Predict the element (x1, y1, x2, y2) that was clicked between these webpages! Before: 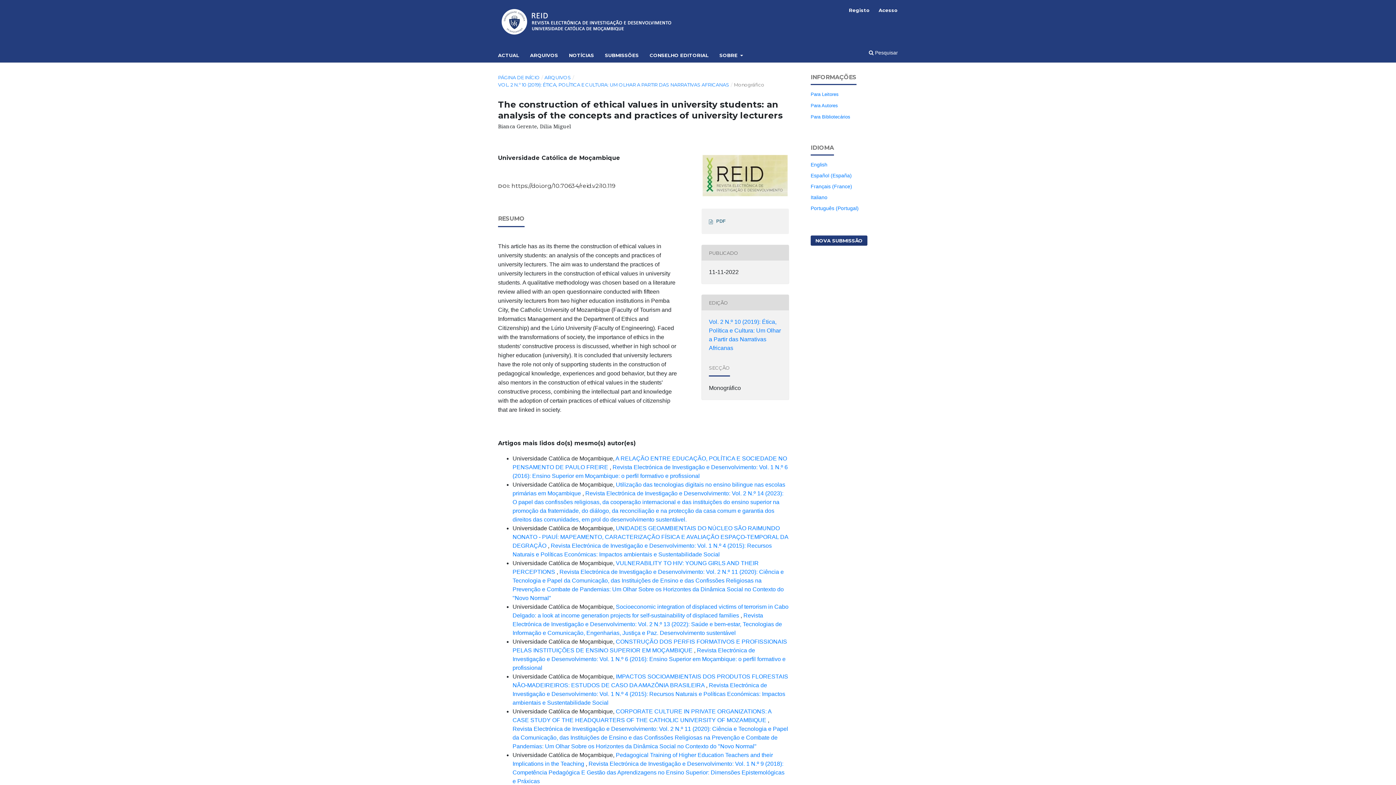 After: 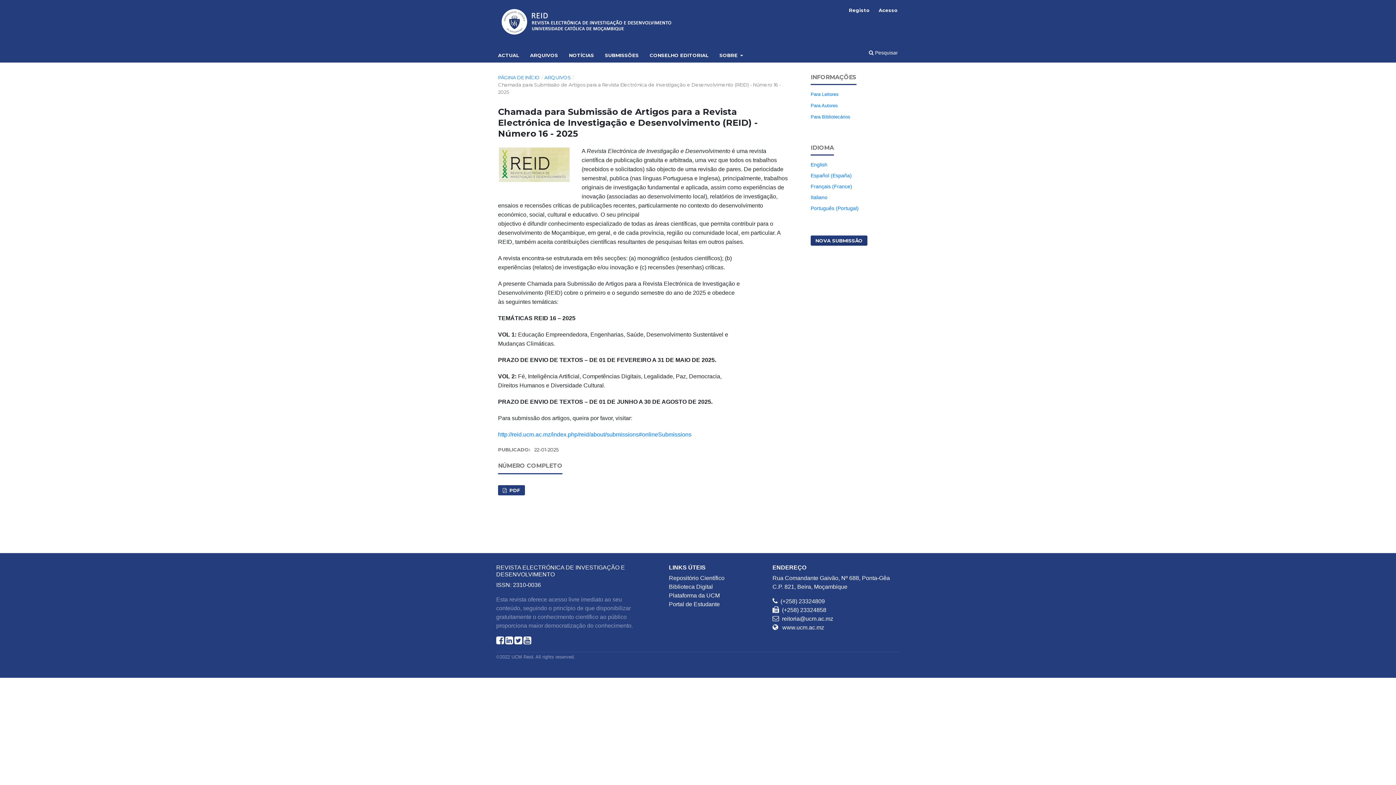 Action: bbox: (498, 48, 519, 62) label: ACTUAL